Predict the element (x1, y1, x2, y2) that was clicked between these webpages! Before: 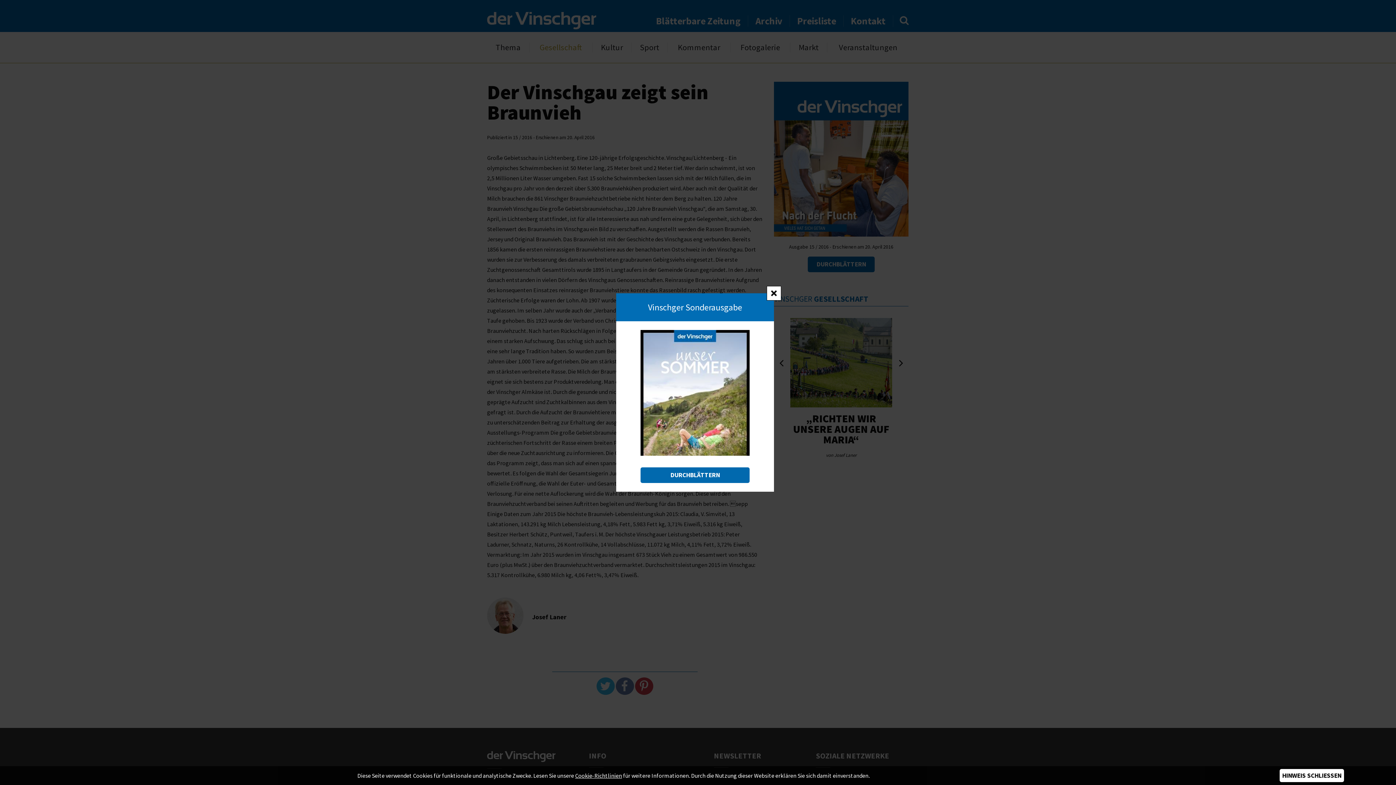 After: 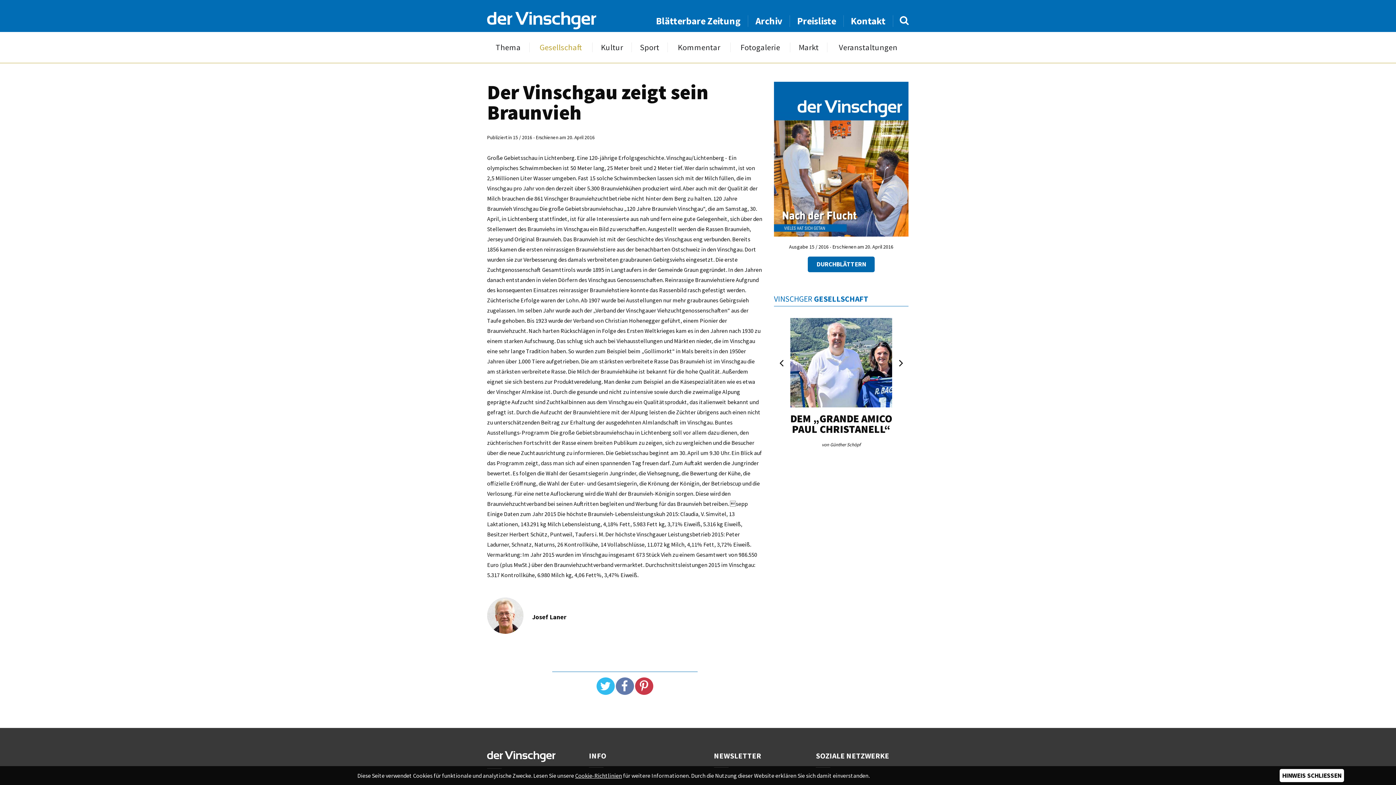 Action: bbox: (766, 286, 781, 300)